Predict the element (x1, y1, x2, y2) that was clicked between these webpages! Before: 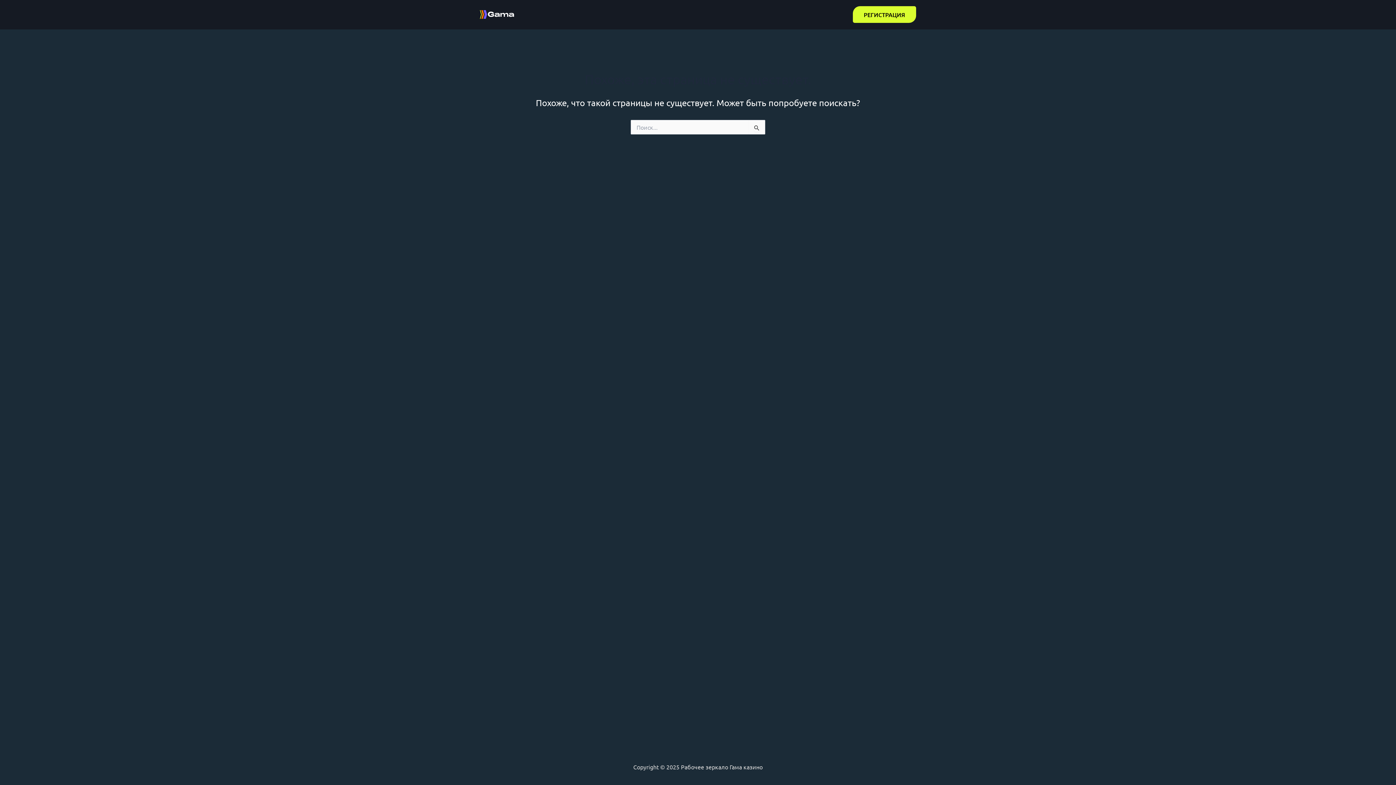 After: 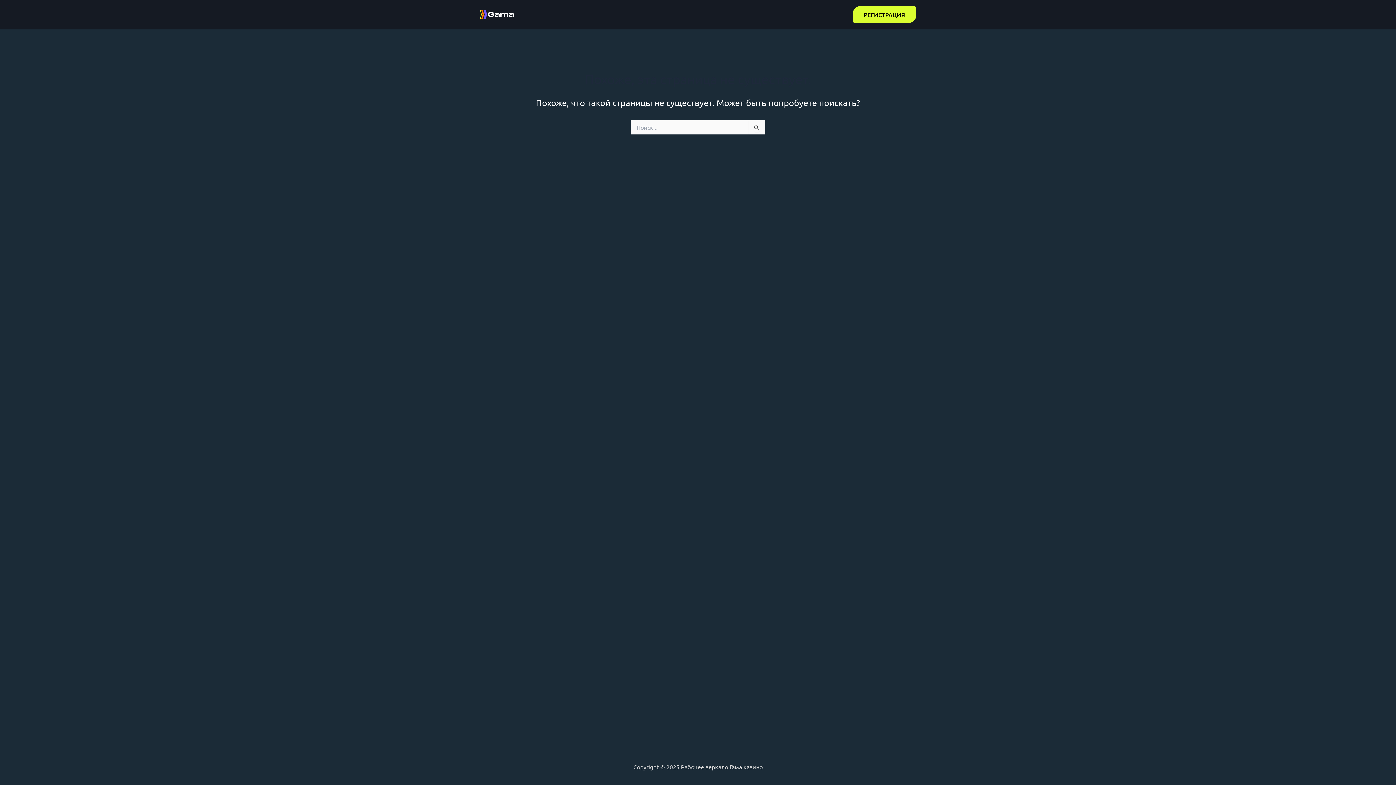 Action: label: РЕГИСТРАЦИЯ bbox: (853, 6, 916, 22)